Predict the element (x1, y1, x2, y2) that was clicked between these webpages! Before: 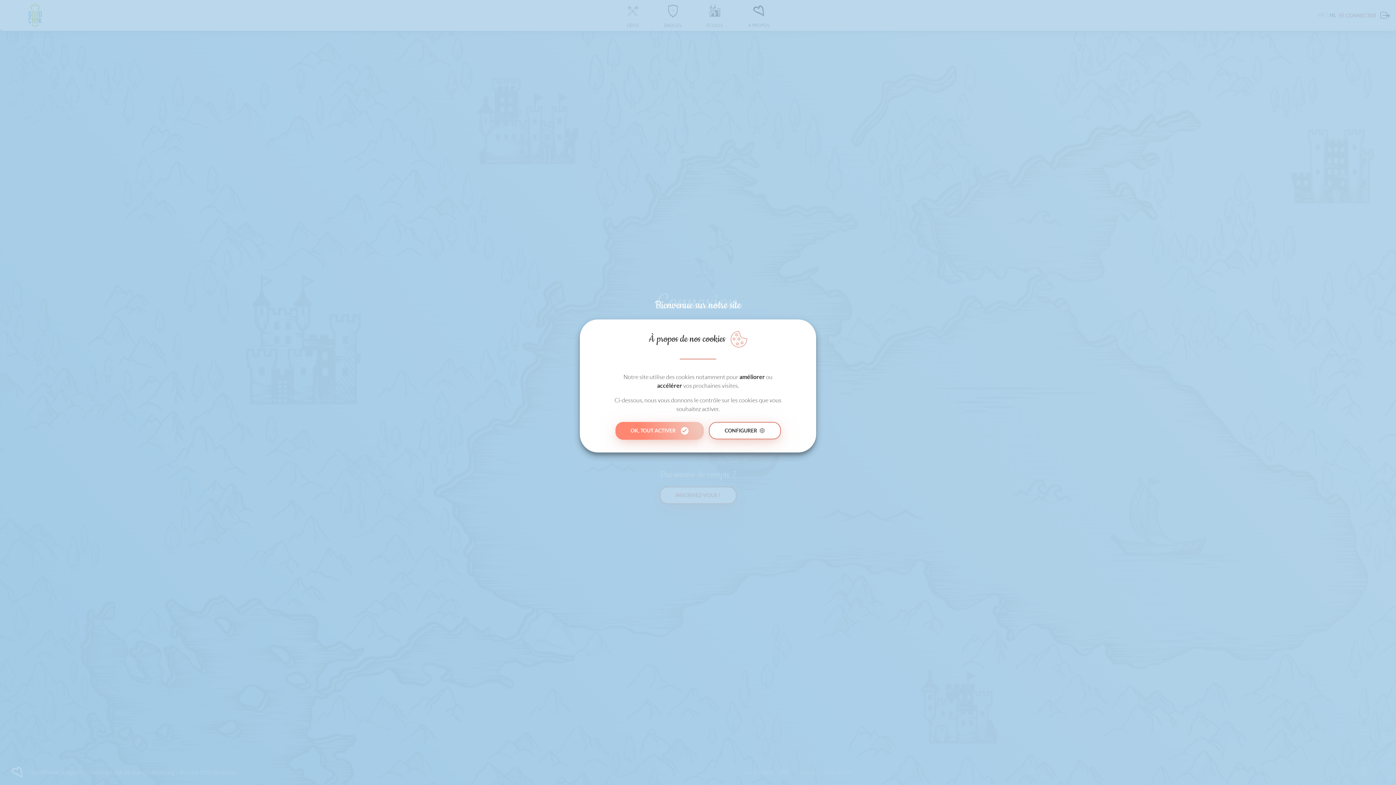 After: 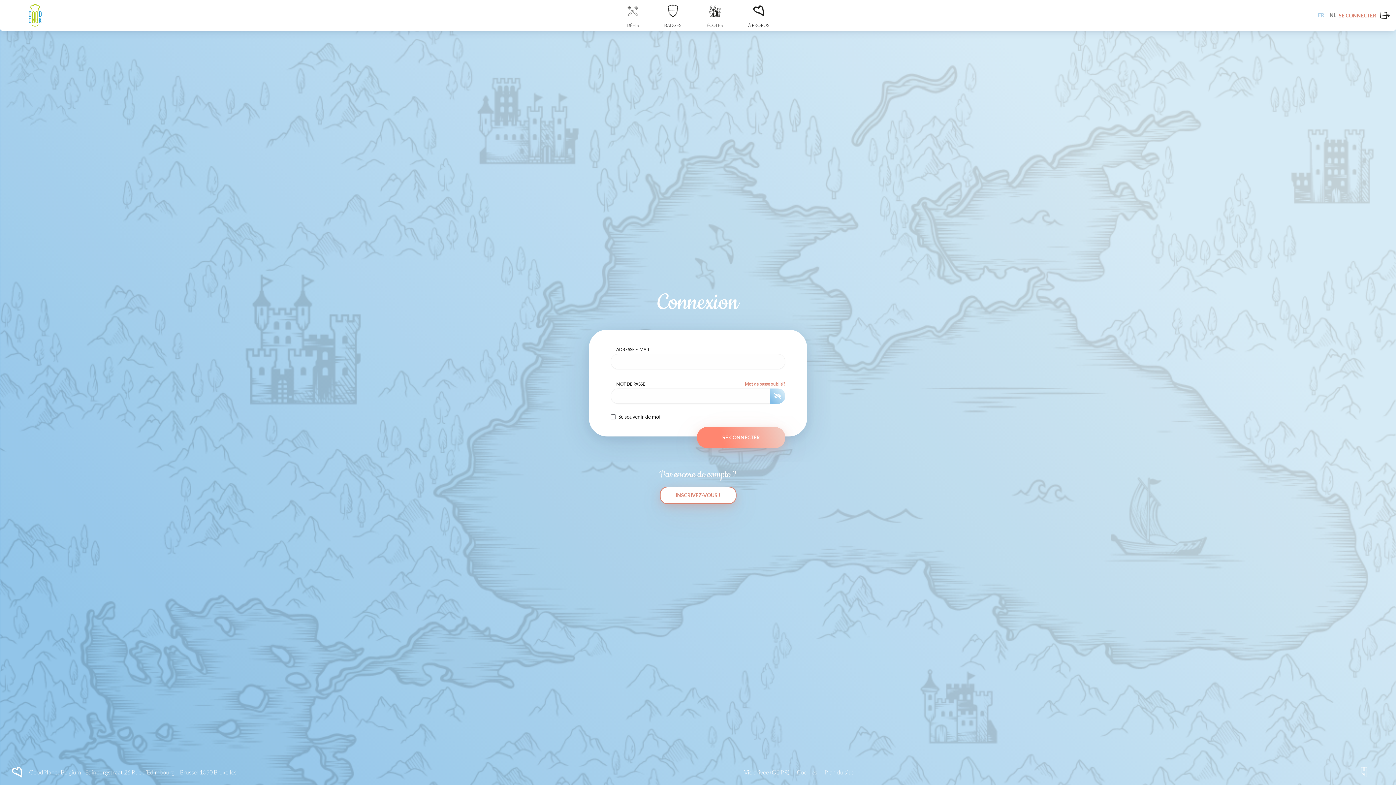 Action: bbox: (615, 422, 703, 439) label: OK, TOUT ACTIVER